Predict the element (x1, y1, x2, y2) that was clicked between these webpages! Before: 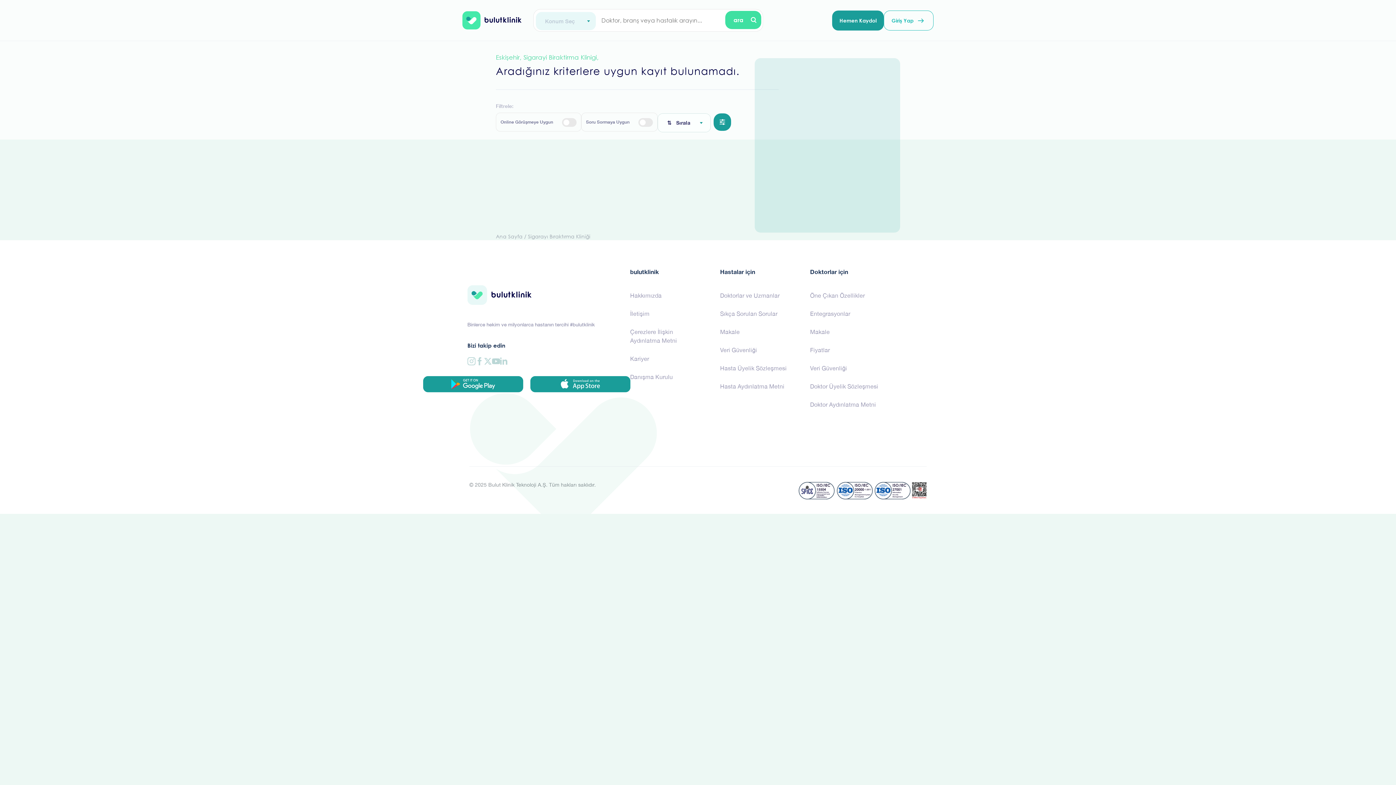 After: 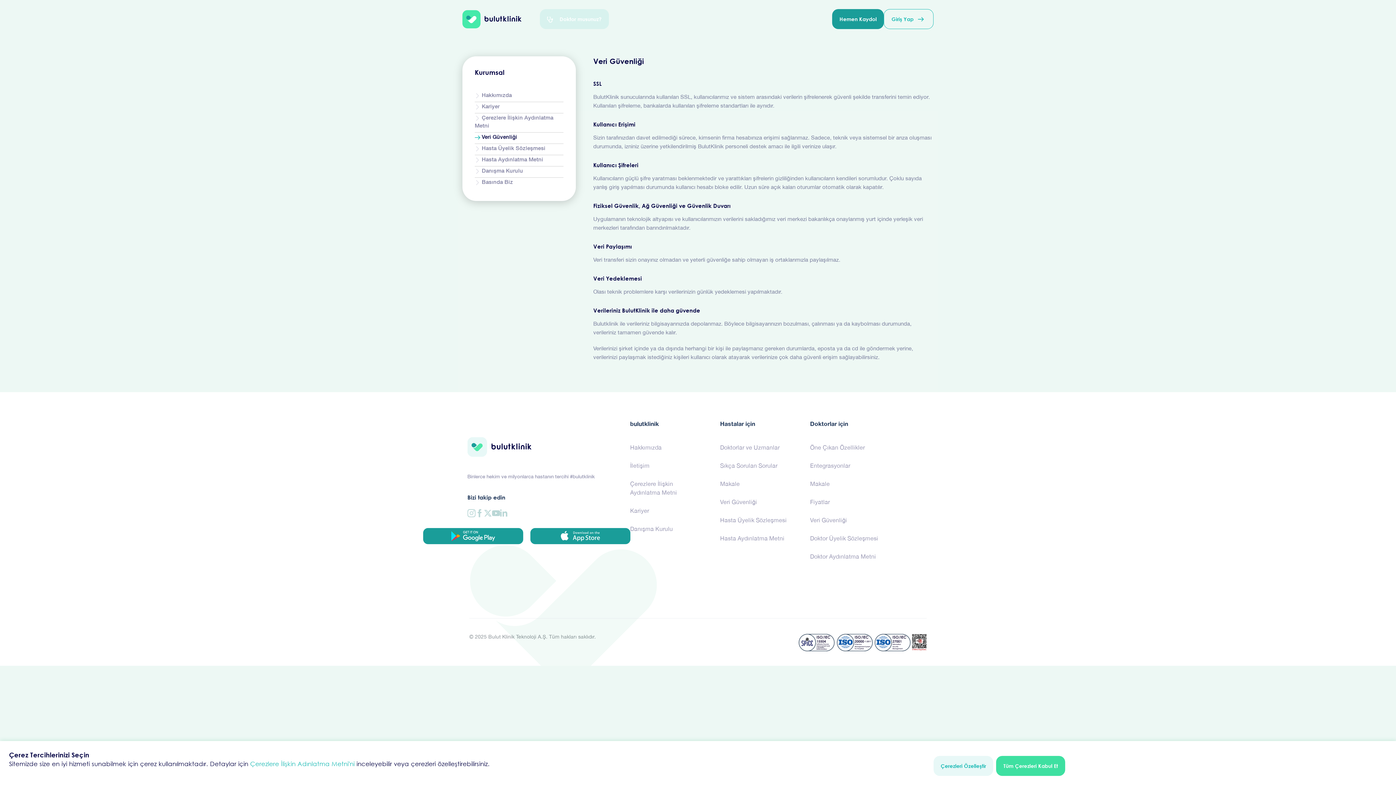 Action: bbox: (720, 342, 801, 357) label: Veri Güvenliği